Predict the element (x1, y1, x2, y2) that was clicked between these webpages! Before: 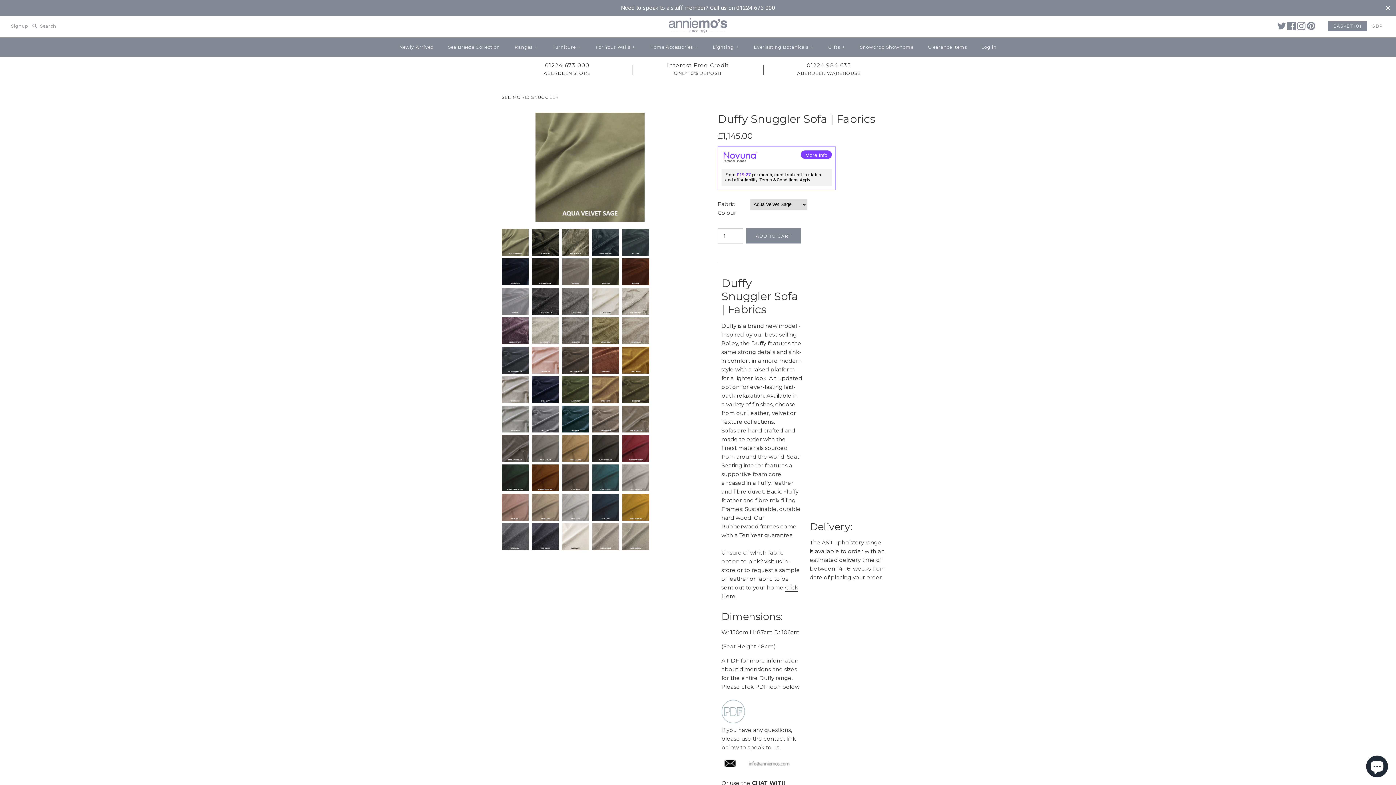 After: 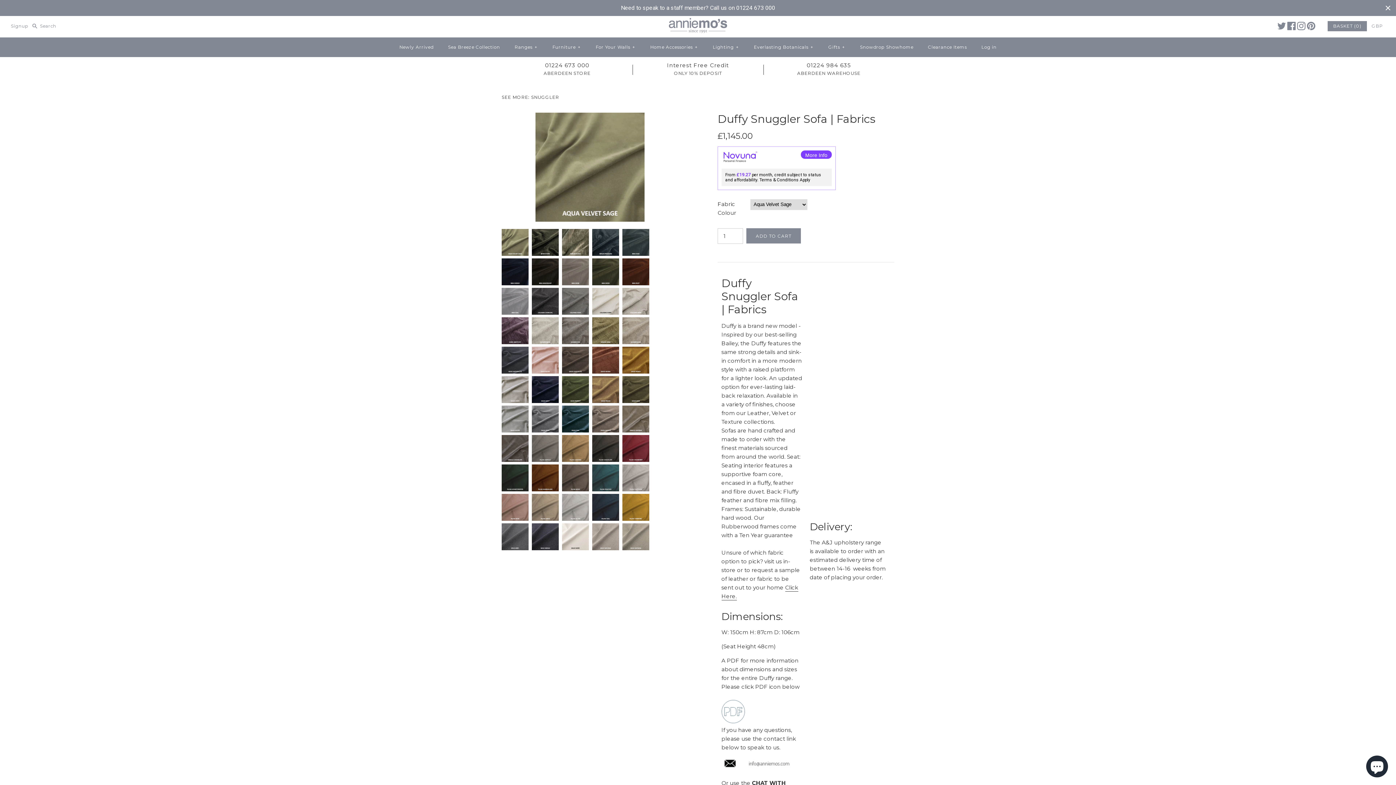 Action: bbox: (721, 765, 802, 772)